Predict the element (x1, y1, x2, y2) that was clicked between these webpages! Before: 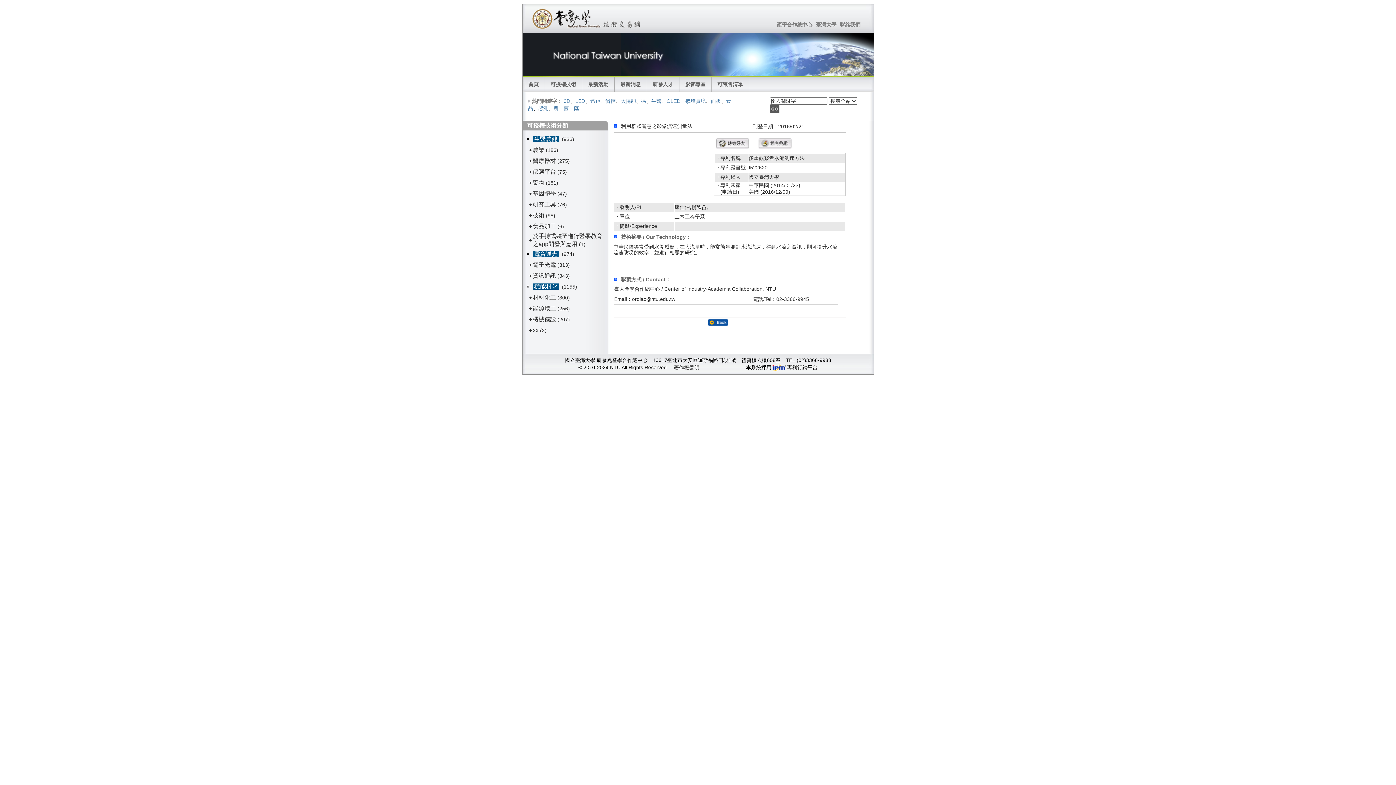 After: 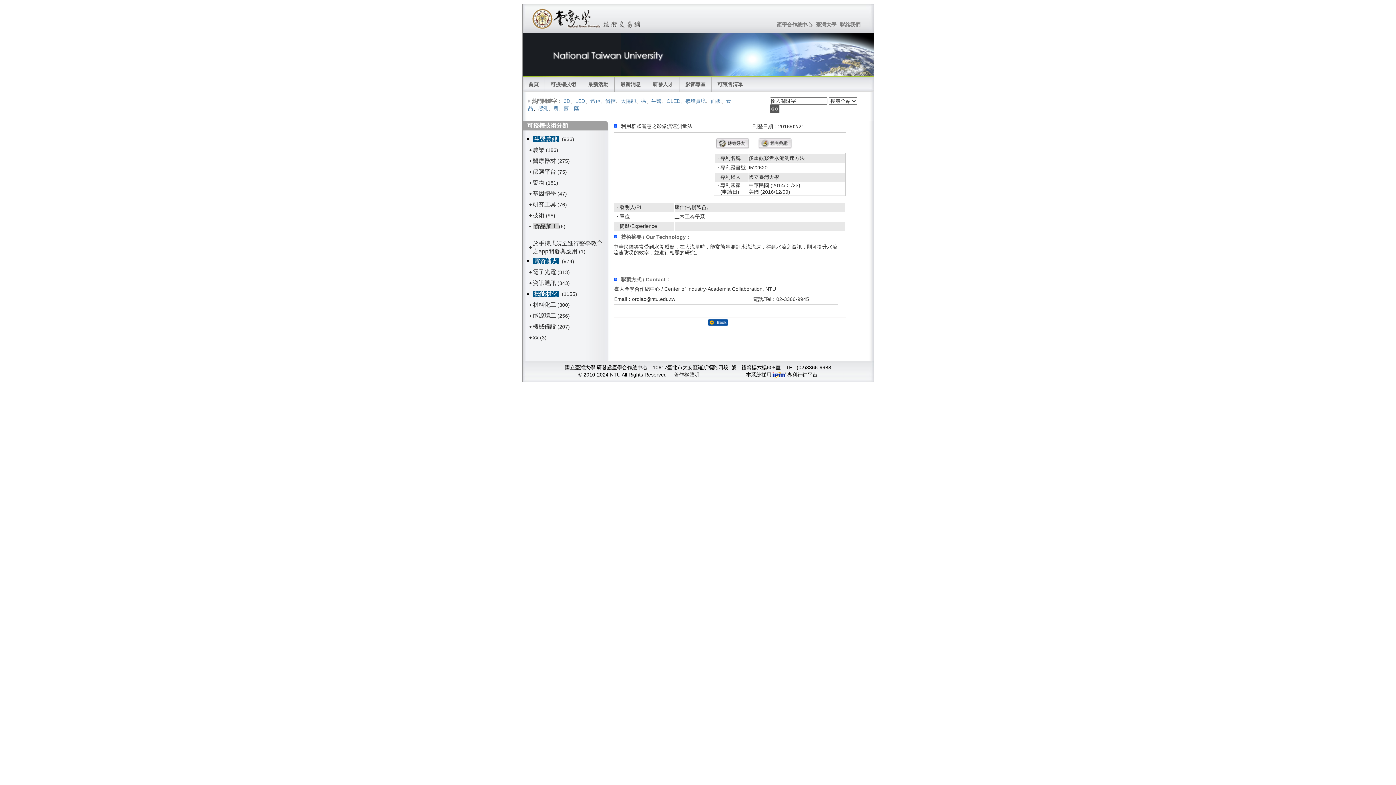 Action: bbox: (529, 223, 532, 229) label: +